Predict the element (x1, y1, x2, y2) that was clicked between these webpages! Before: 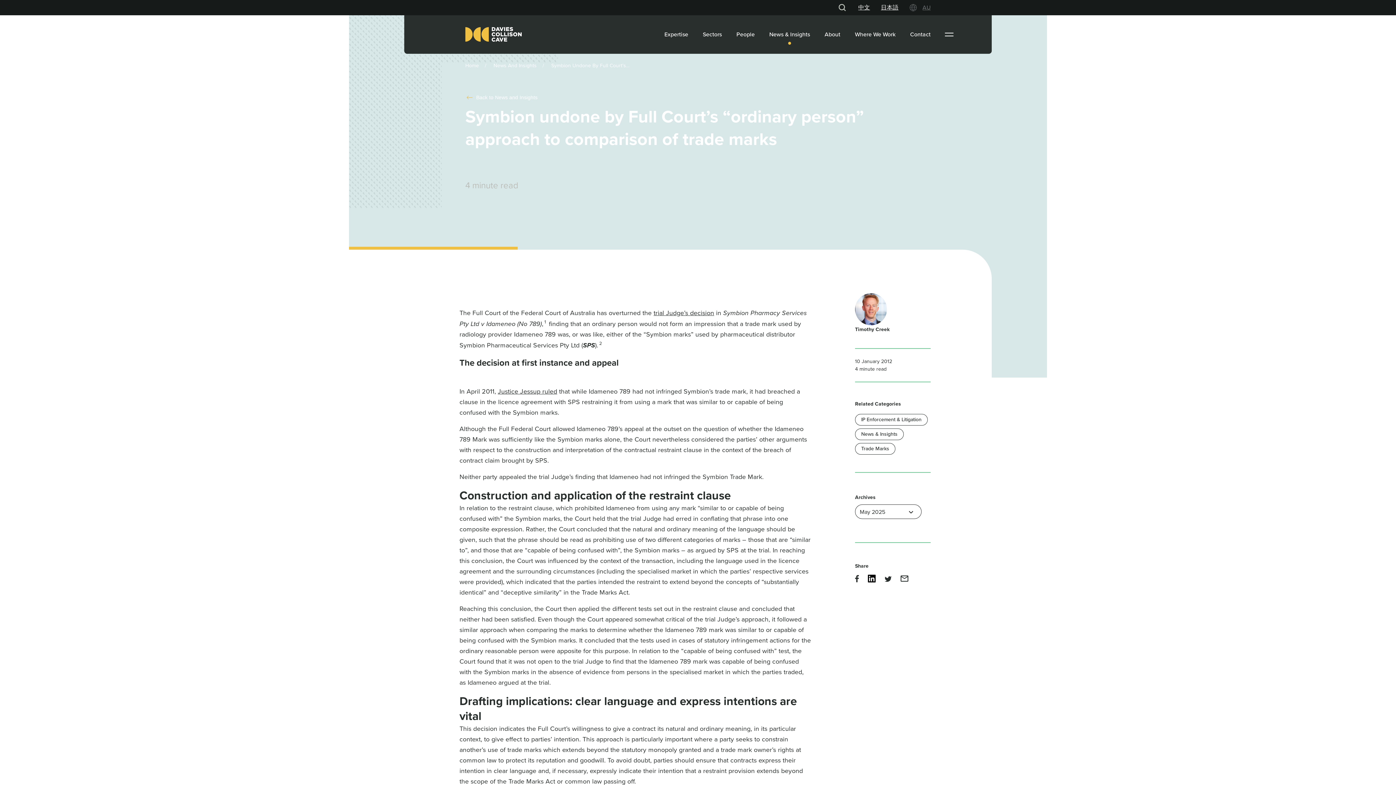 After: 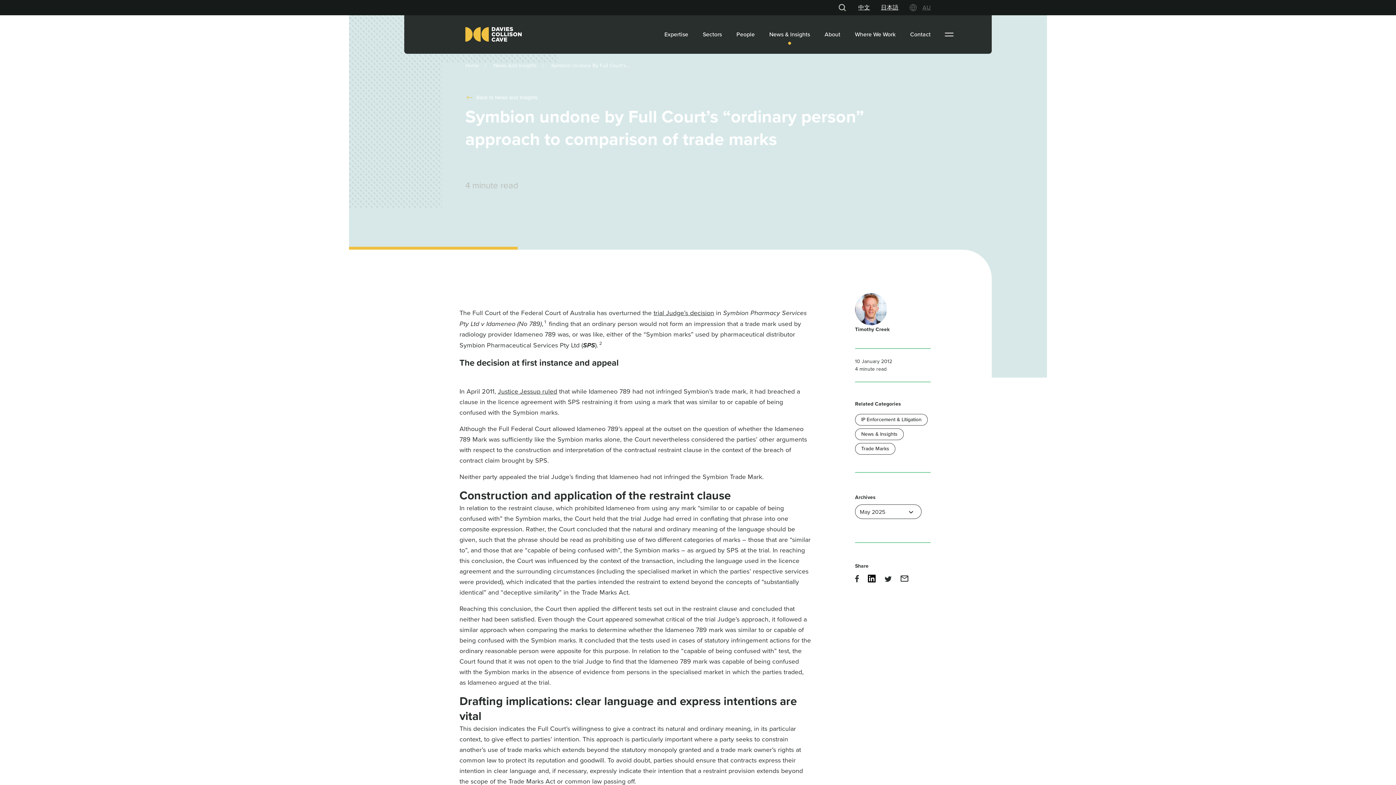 Action: bbox: (855, 575, 859, 585)